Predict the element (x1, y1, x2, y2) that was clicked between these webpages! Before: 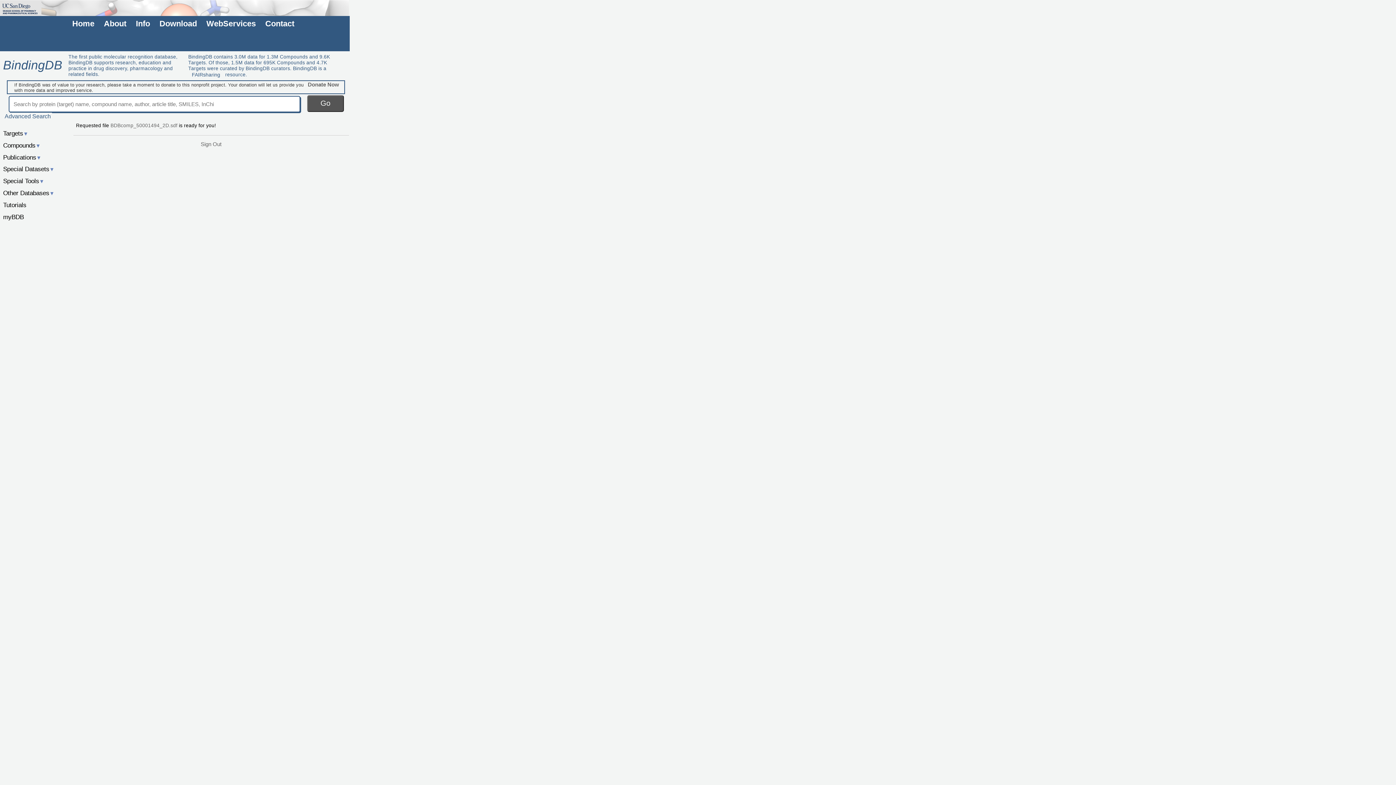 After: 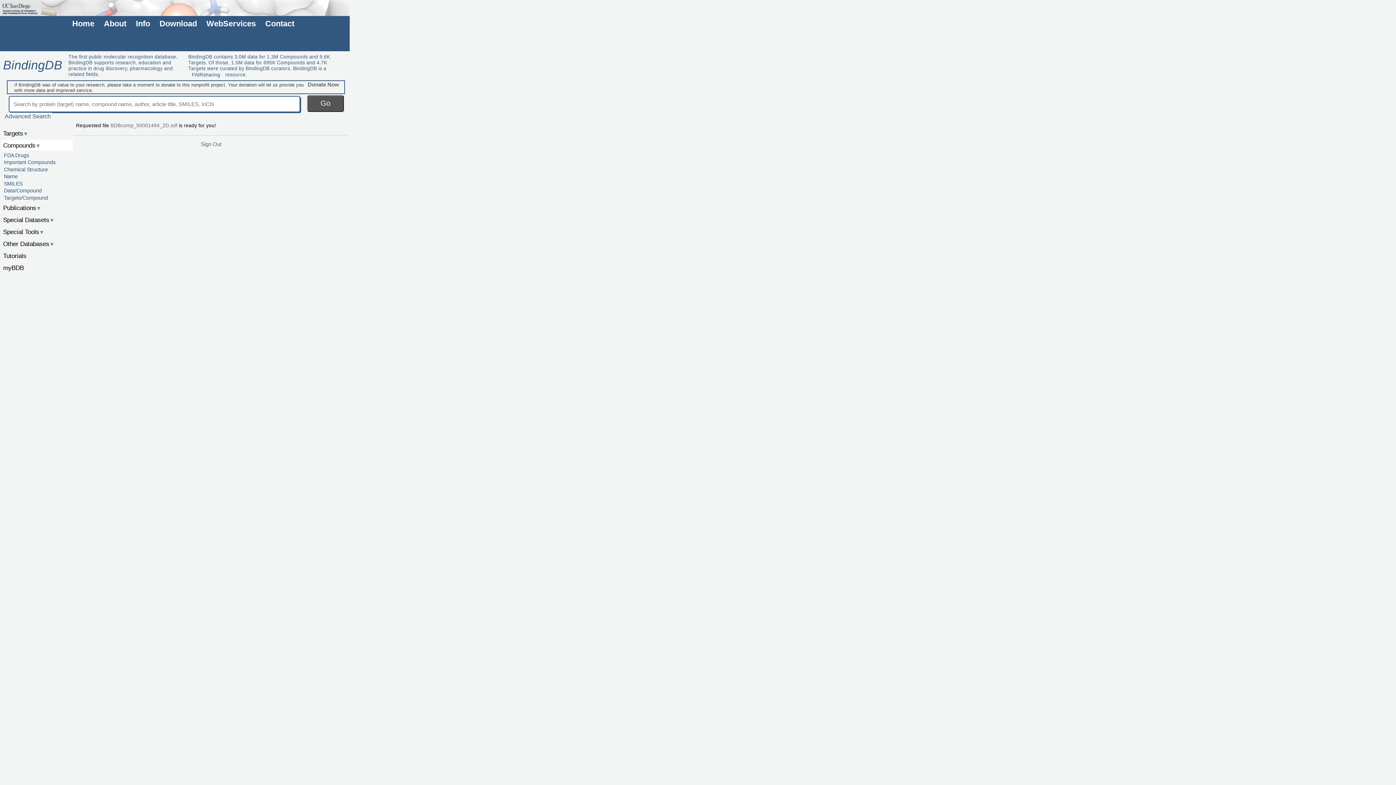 Action: label: Compounds▼ bbox: (1, 140, 72, 150)